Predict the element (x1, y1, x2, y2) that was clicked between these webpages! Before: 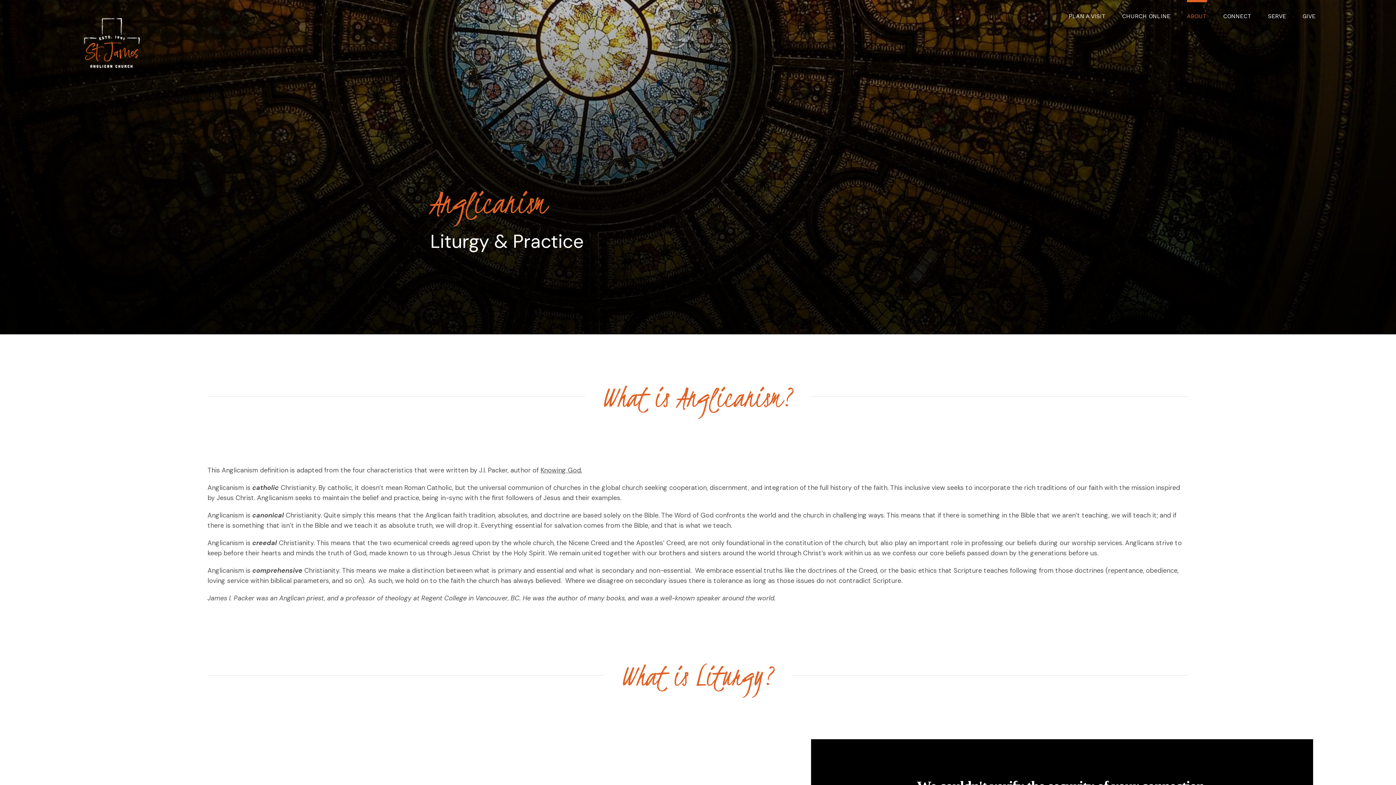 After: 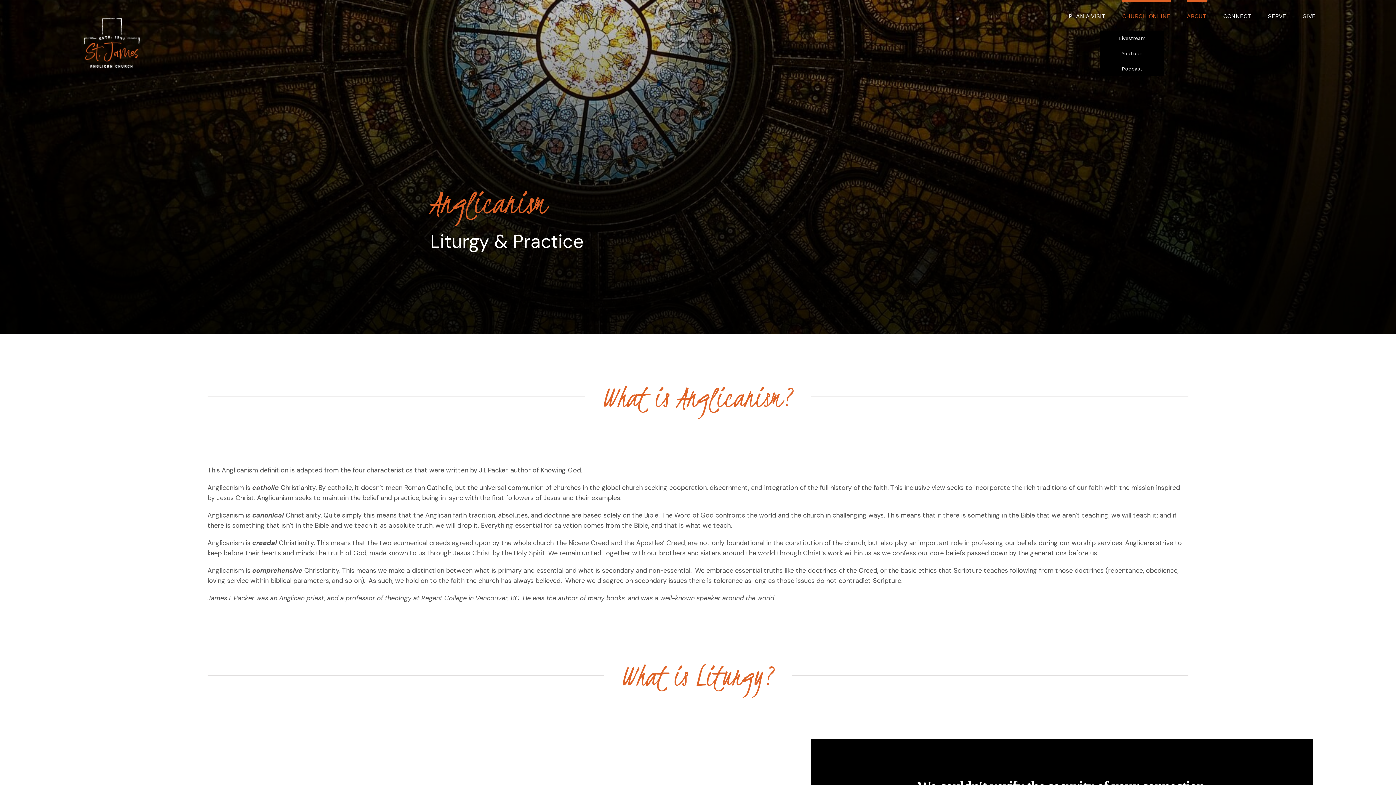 Action: label: CHURCH ONLINE bbox: (1122, 0, 1170, 30)